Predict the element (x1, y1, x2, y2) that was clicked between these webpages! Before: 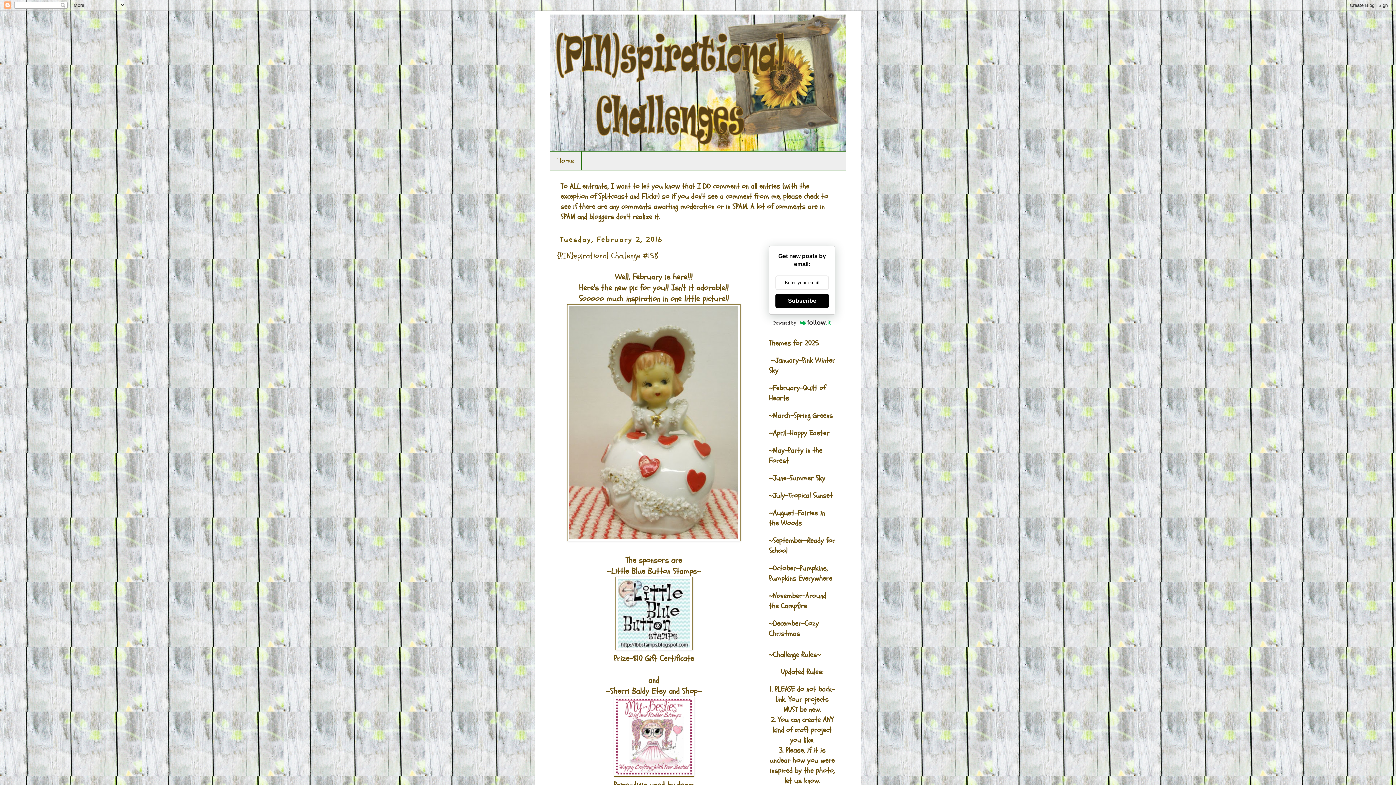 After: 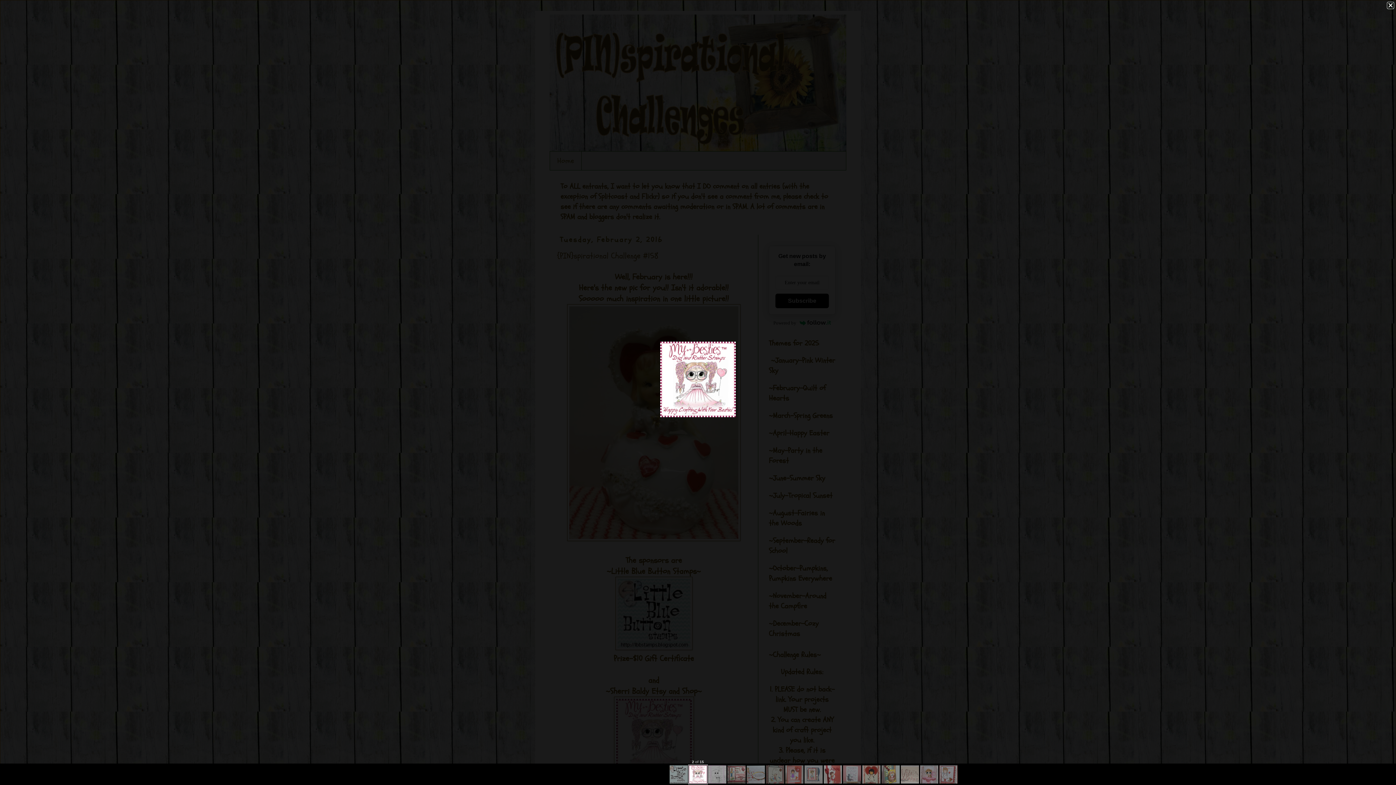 Action: bbox: (614, 769, 694, 780)